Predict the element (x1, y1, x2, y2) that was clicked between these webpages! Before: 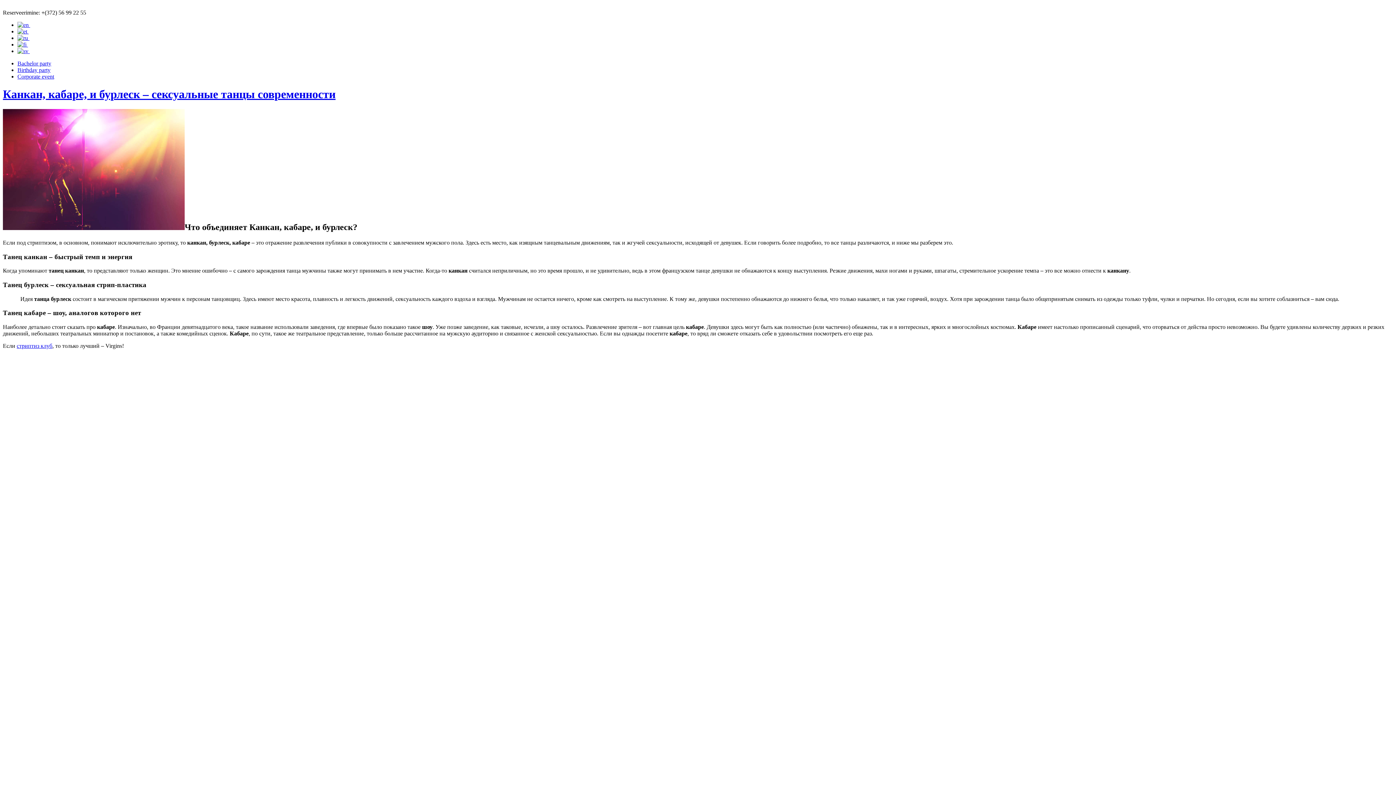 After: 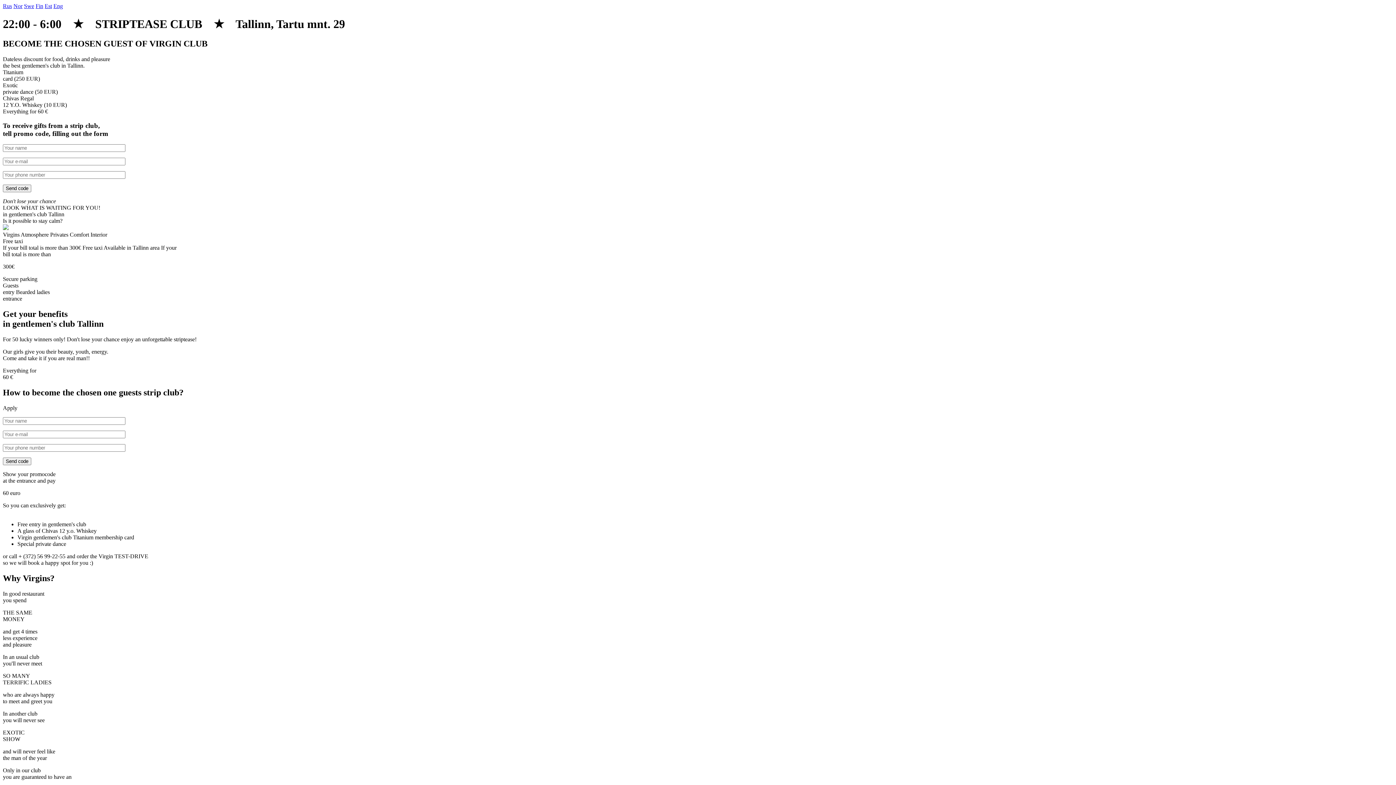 Action: label: Birthday party bbox: (17, 66, 50, 73)